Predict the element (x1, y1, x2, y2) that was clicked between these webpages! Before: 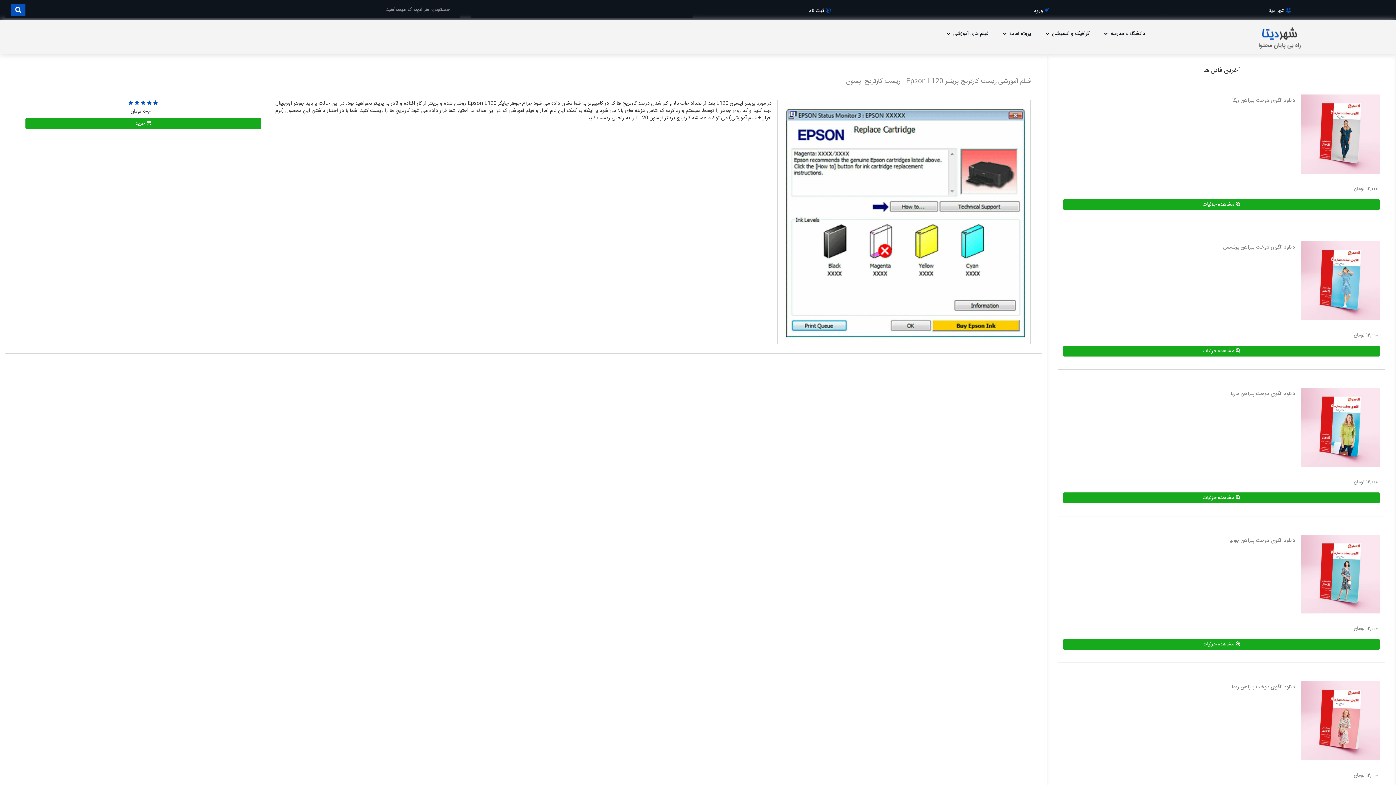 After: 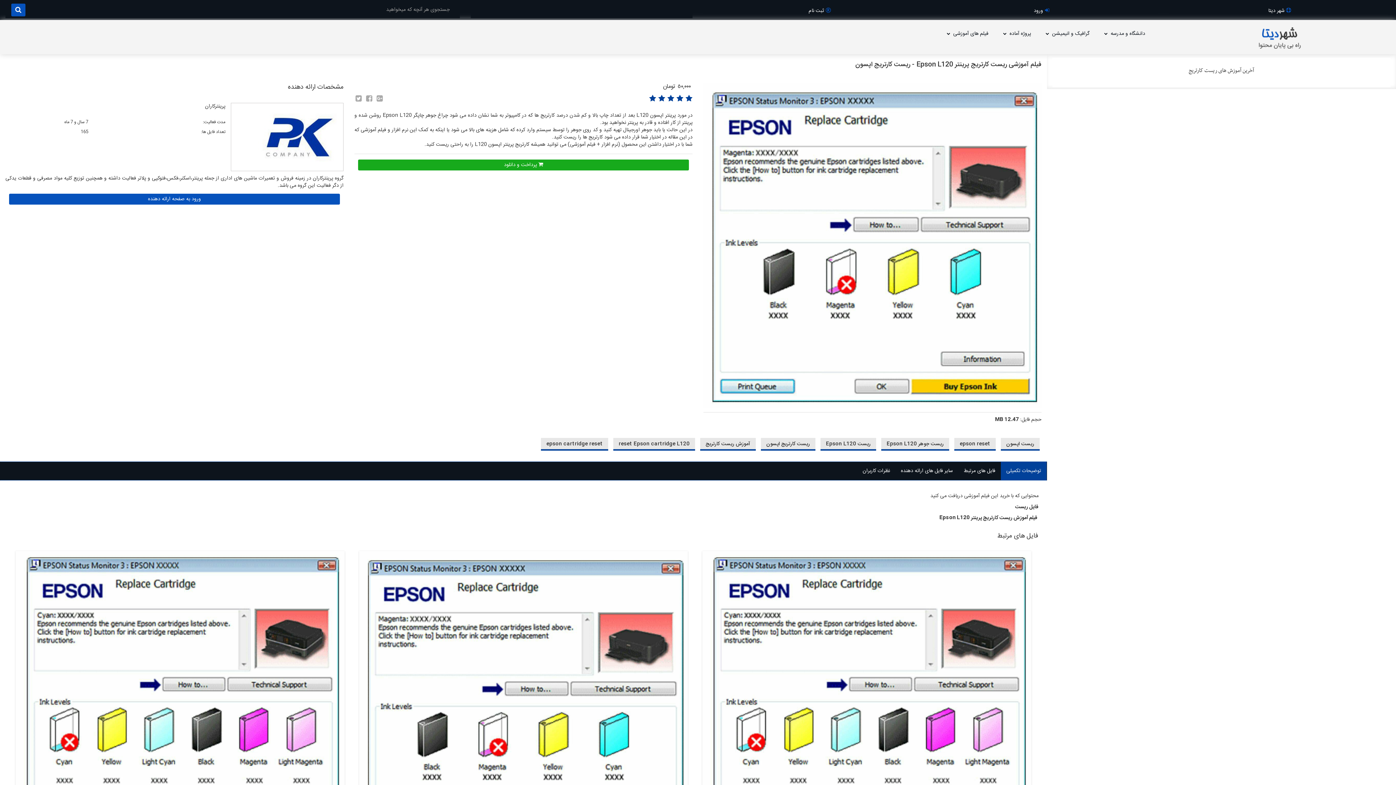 Action: label:  خرید bbox: (25, 118, 260, 129)